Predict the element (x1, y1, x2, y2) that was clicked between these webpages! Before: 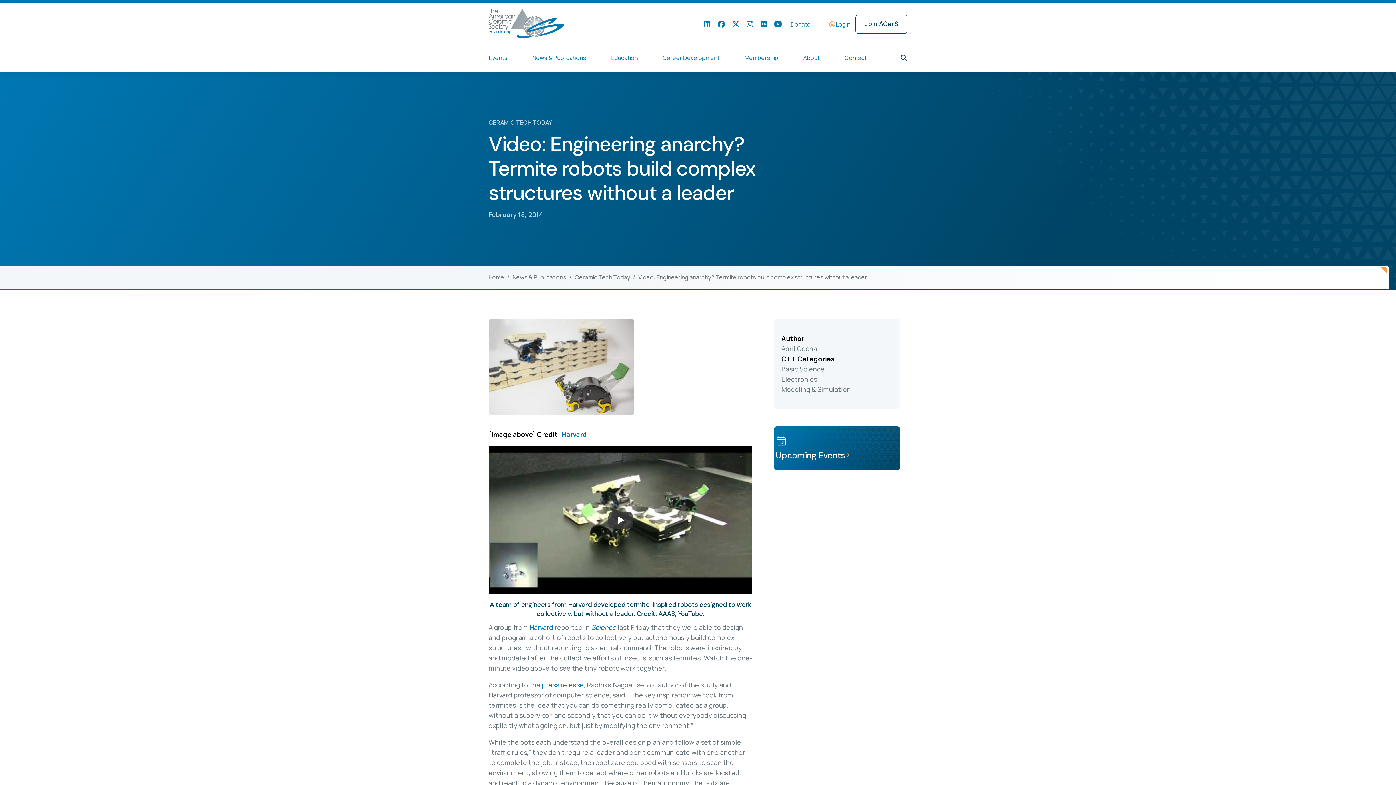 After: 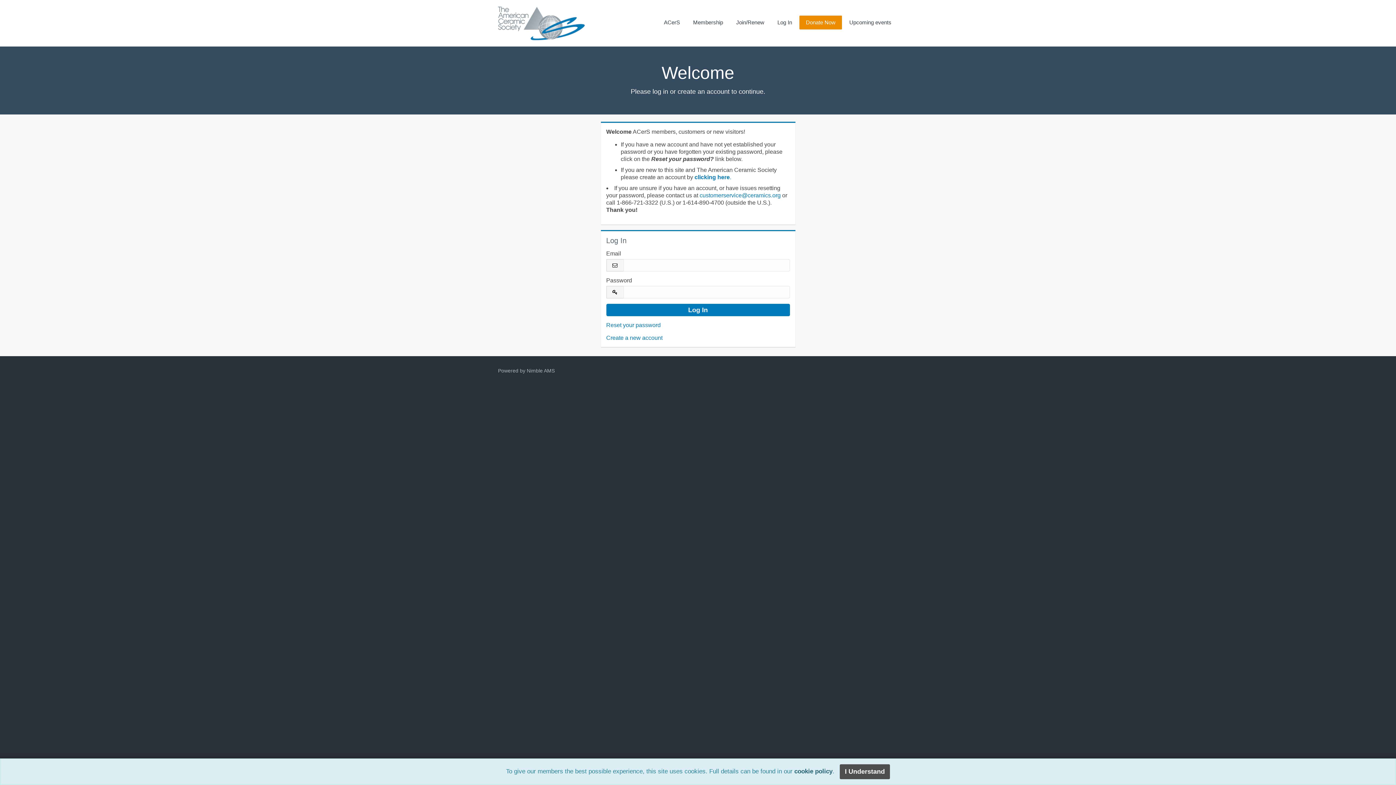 Action: bbox: (823, 15, 855, 33) label: Login